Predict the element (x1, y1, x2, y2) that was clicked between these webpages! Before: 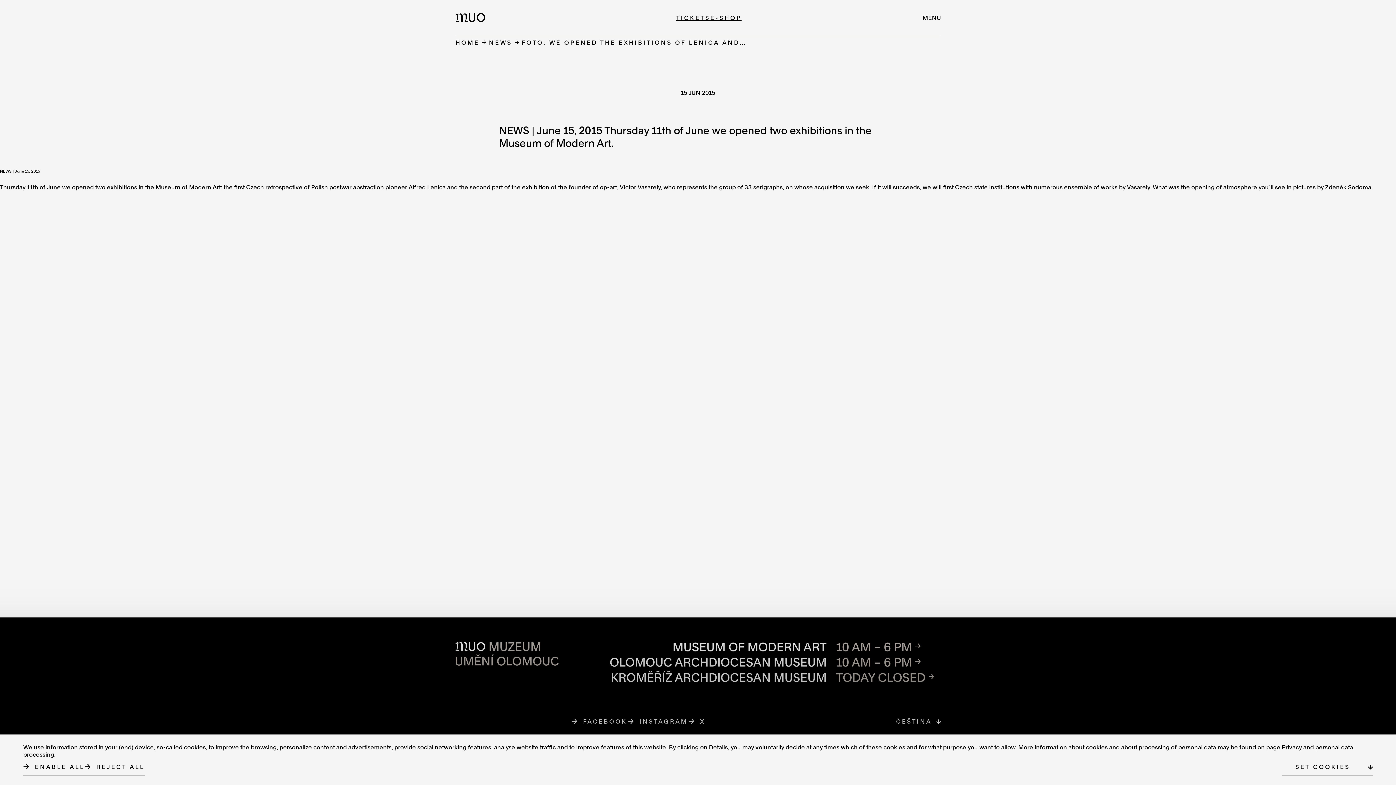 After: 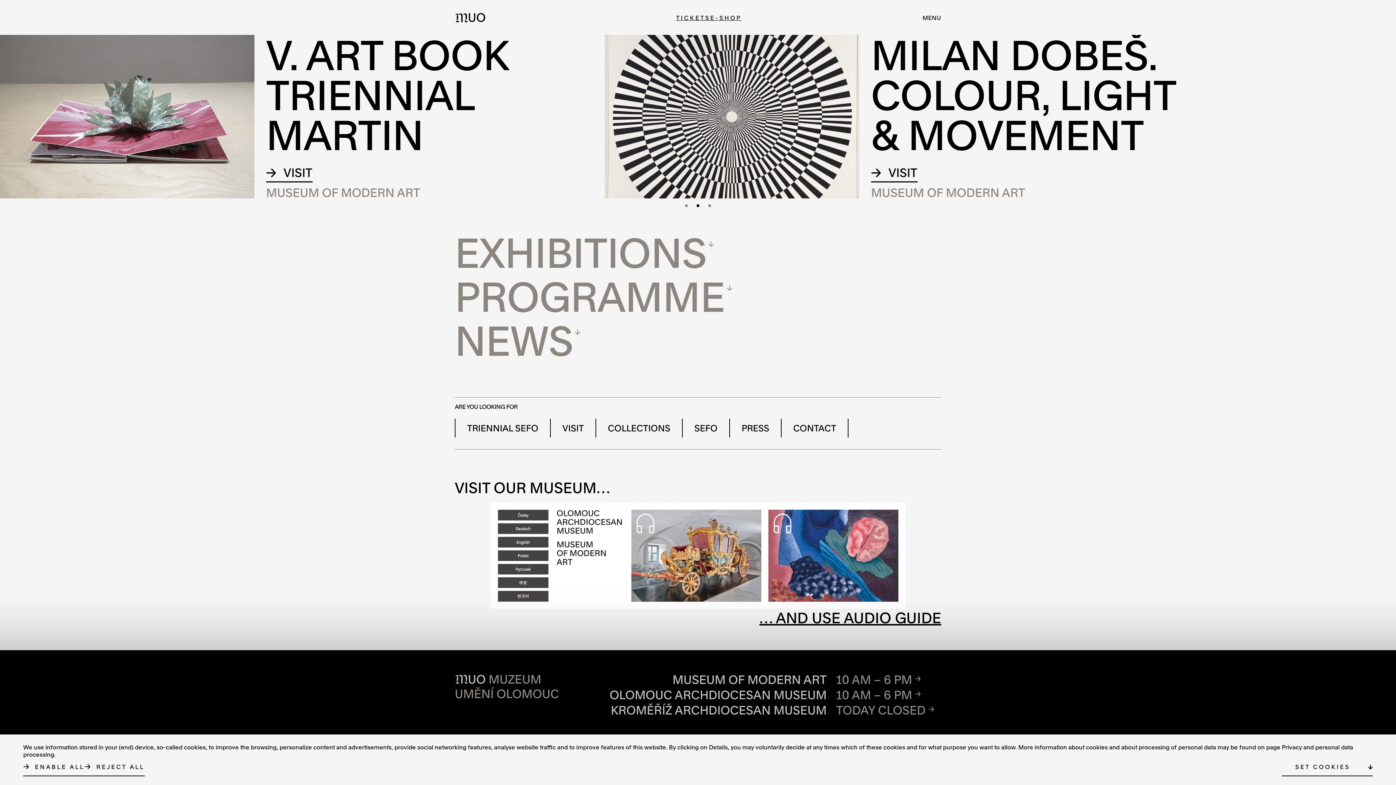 Action: label: Logo MUO bbox: (454, 10, 490, 24)